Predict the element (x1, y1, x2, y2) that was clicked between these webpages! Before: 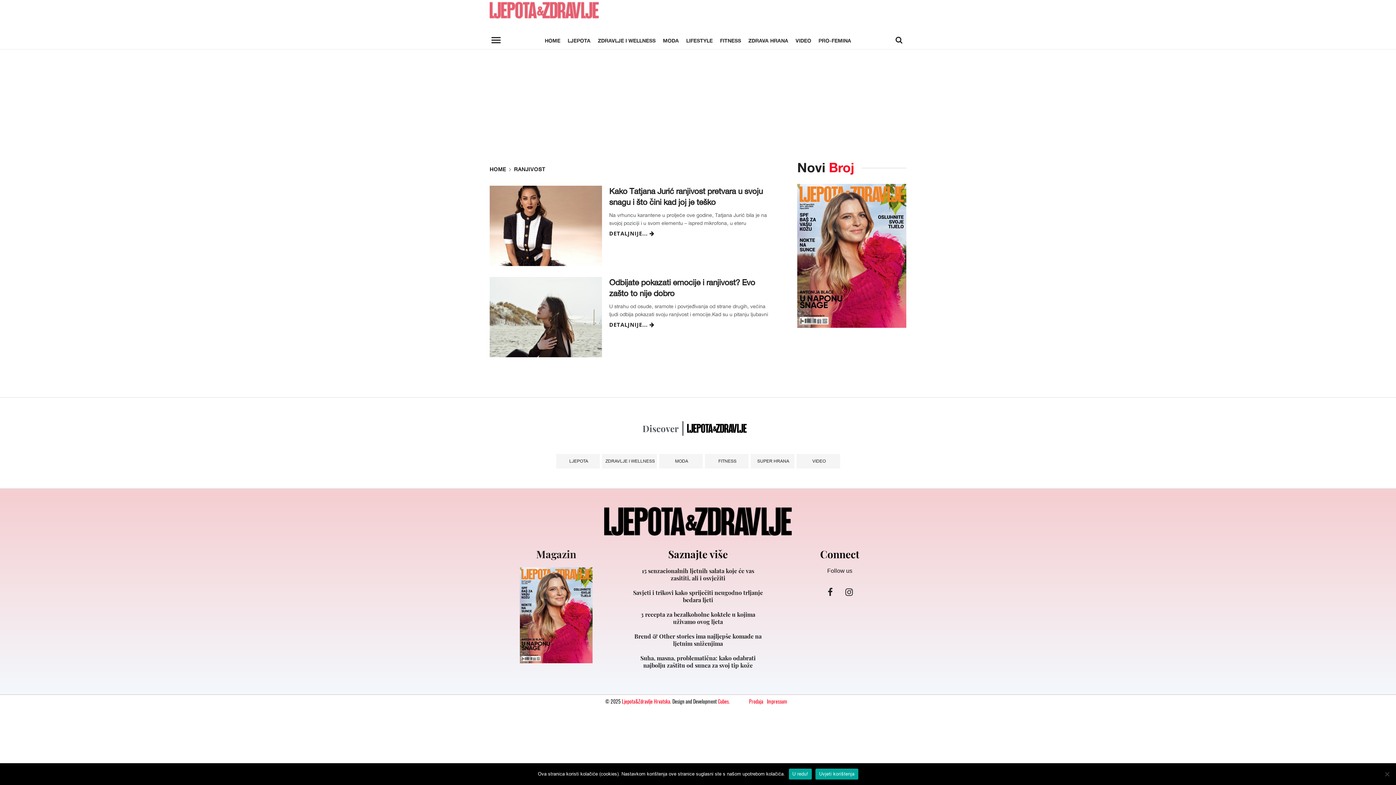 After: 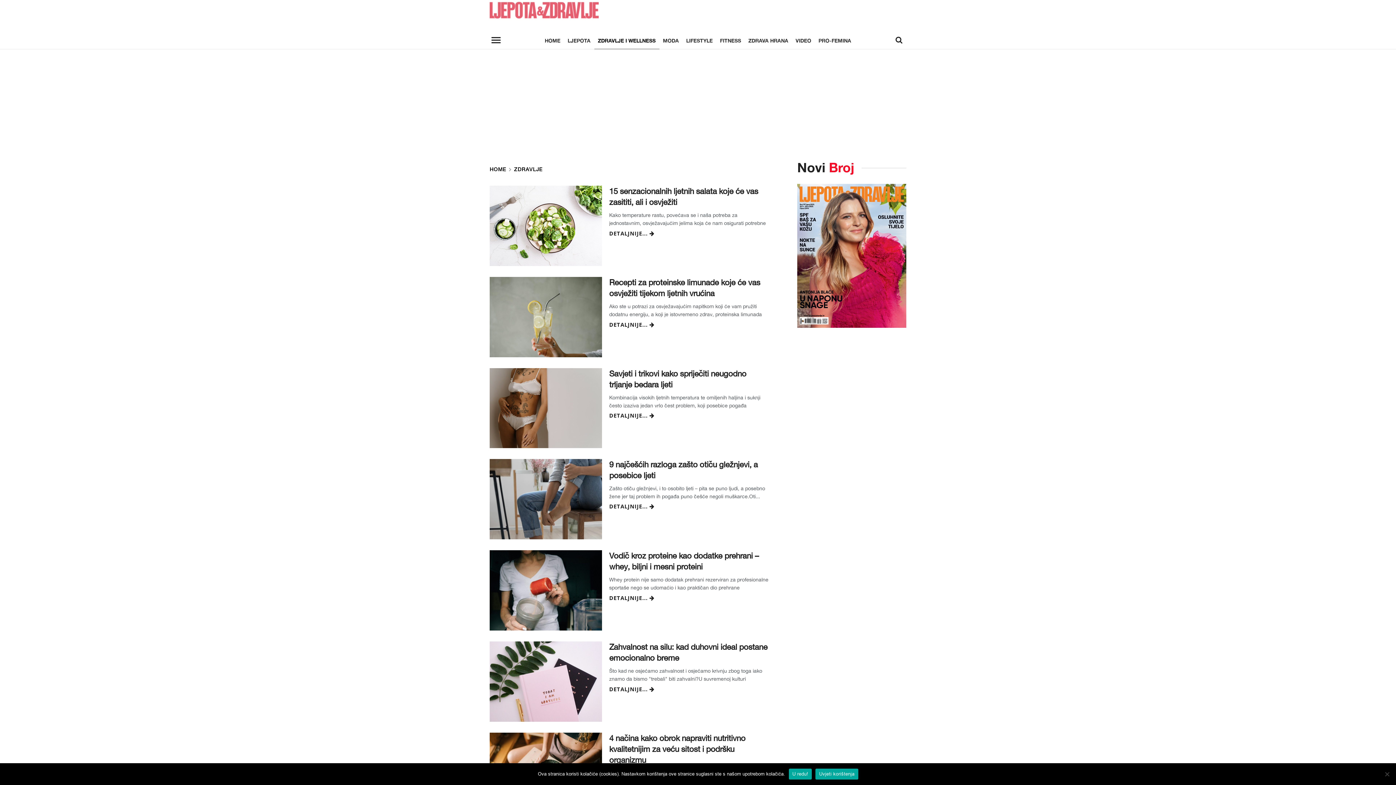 Action: bbox: (594, 31, 659, 49) label: Zdravlje i Wellness